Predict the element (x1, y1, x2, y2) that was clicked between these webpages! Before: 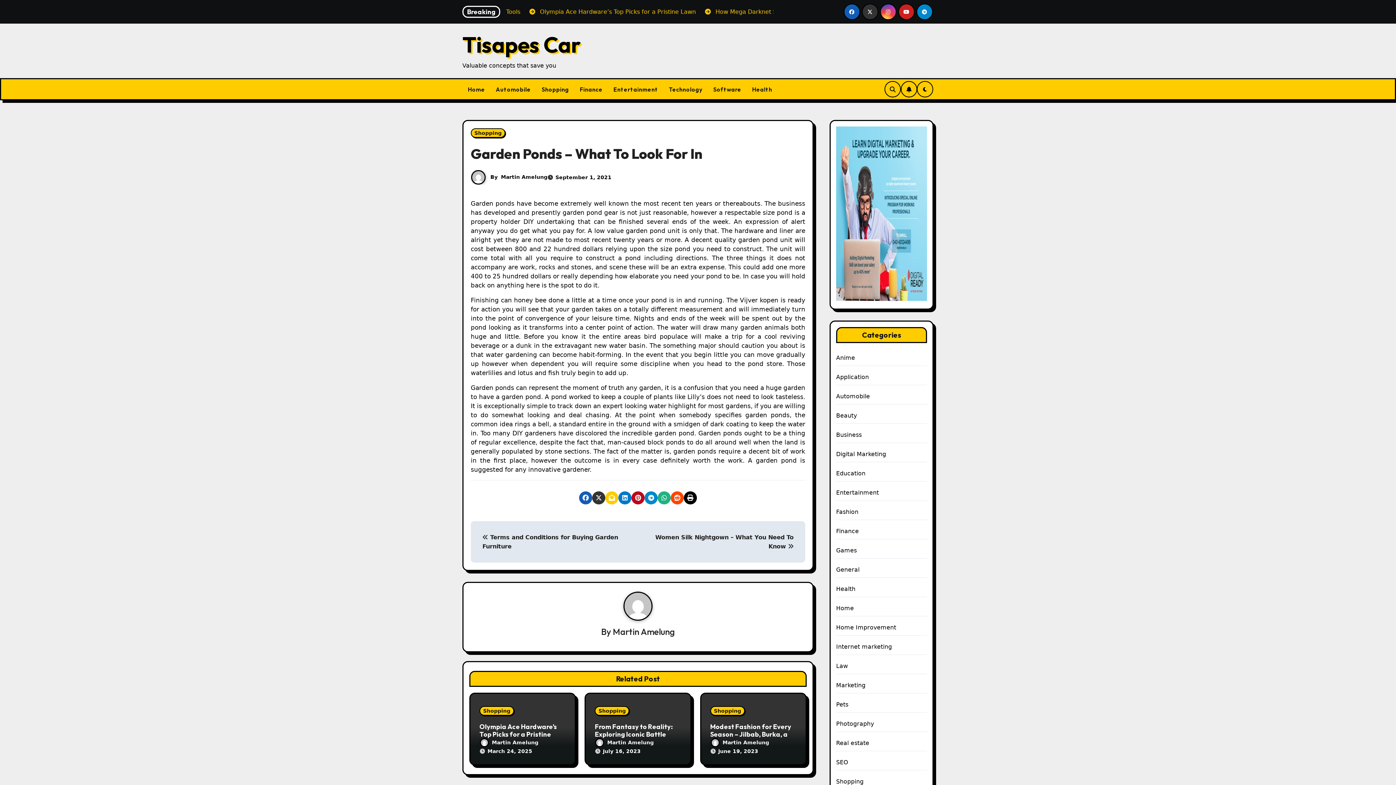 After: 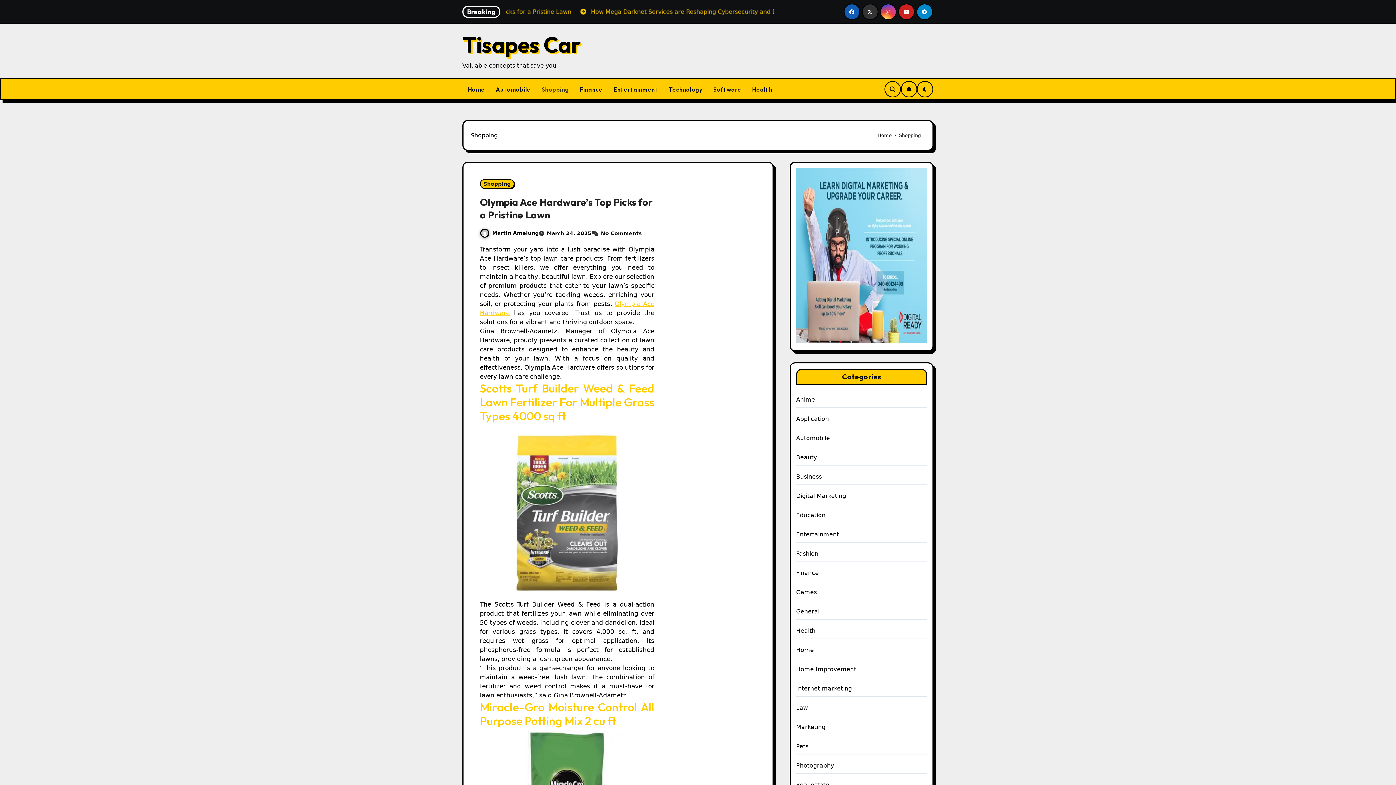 Action: label: Shopping bbox: (836, 778, 863, 785)